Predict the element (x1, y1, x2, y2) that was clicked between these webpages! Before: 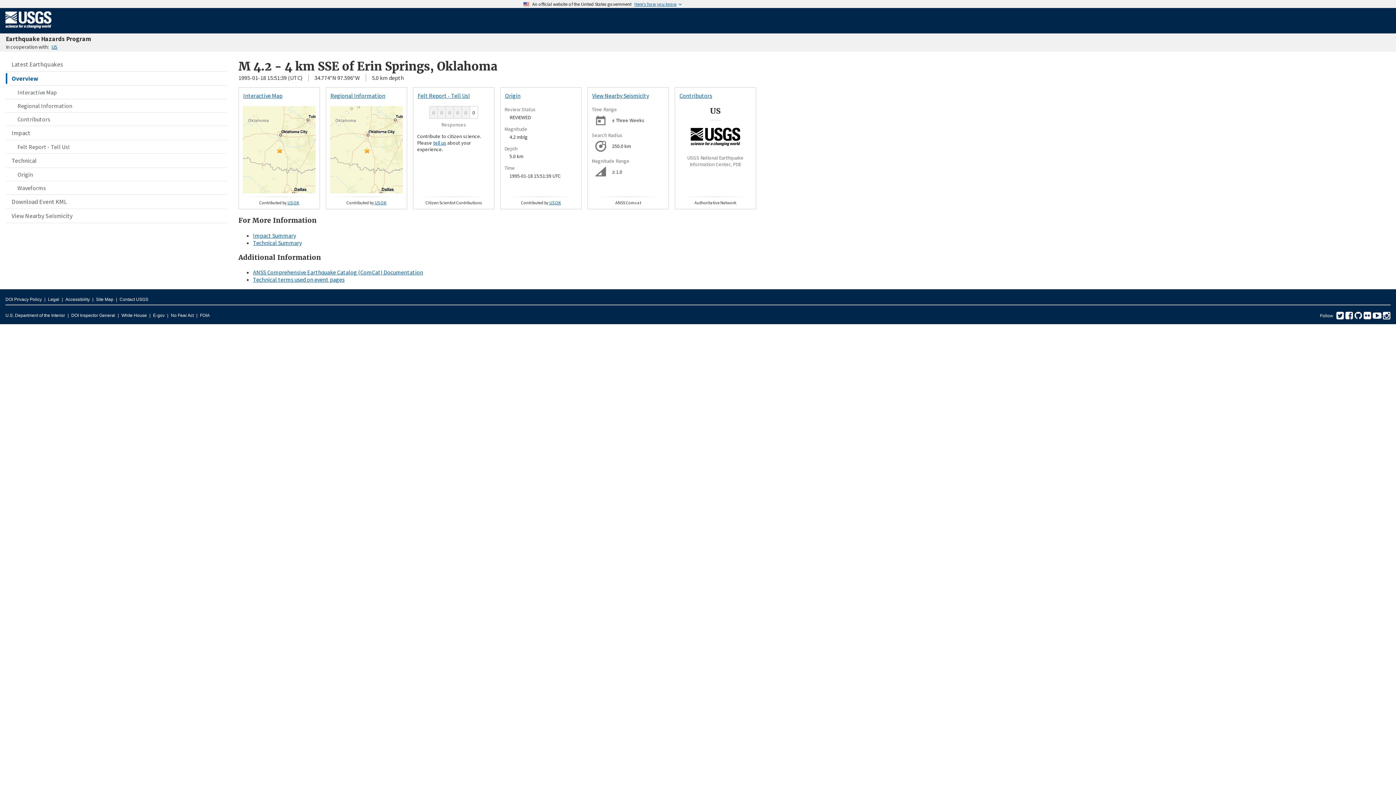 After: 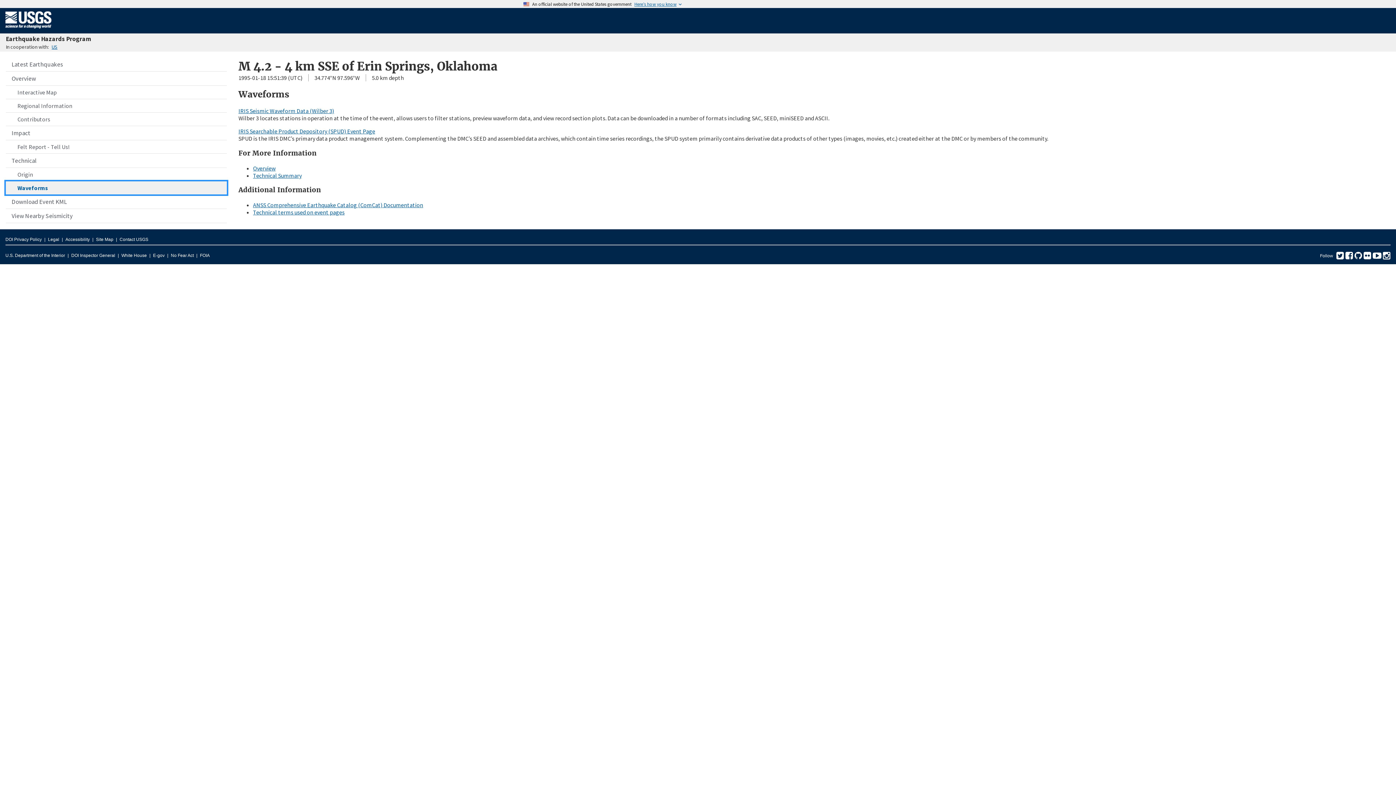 Action: bbox: (5, 181, 226, 194) label: Waveforms